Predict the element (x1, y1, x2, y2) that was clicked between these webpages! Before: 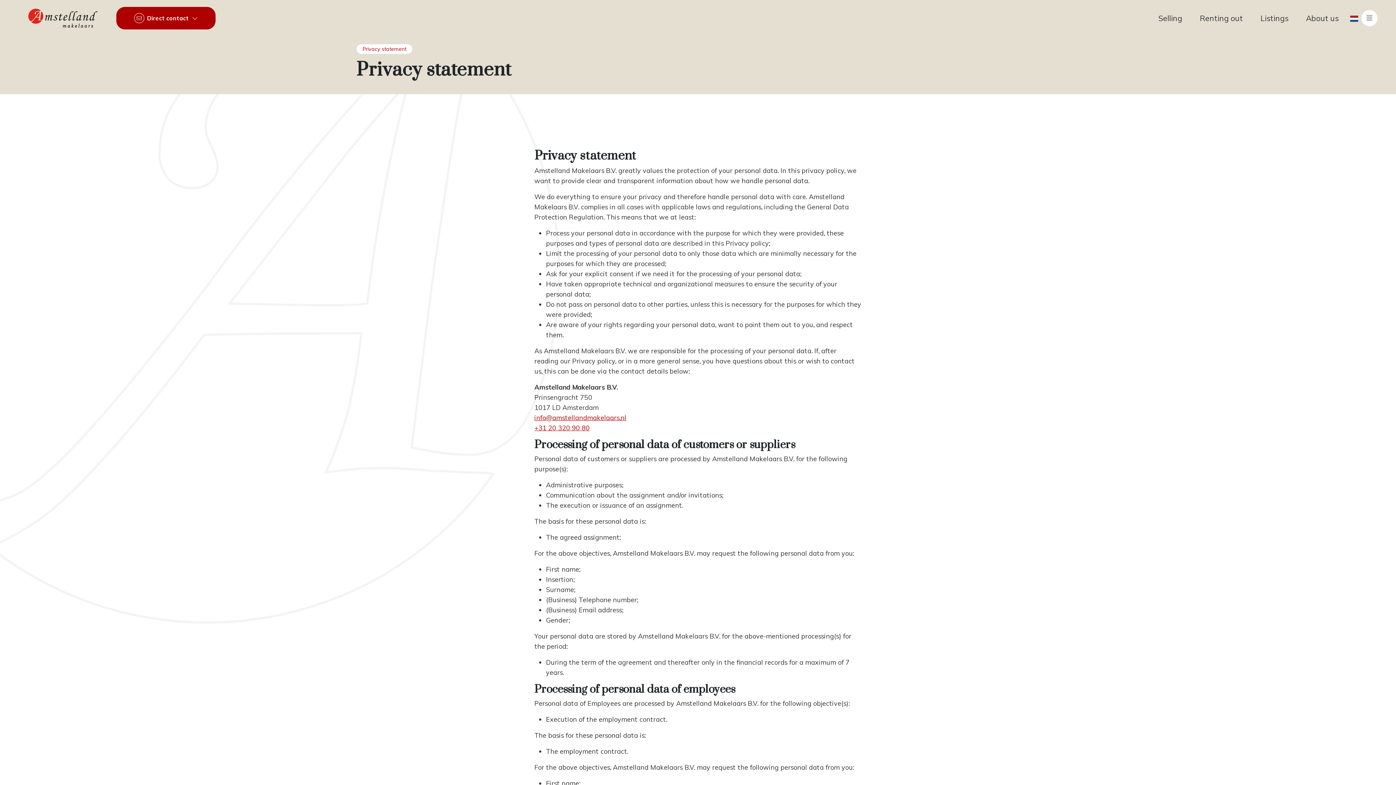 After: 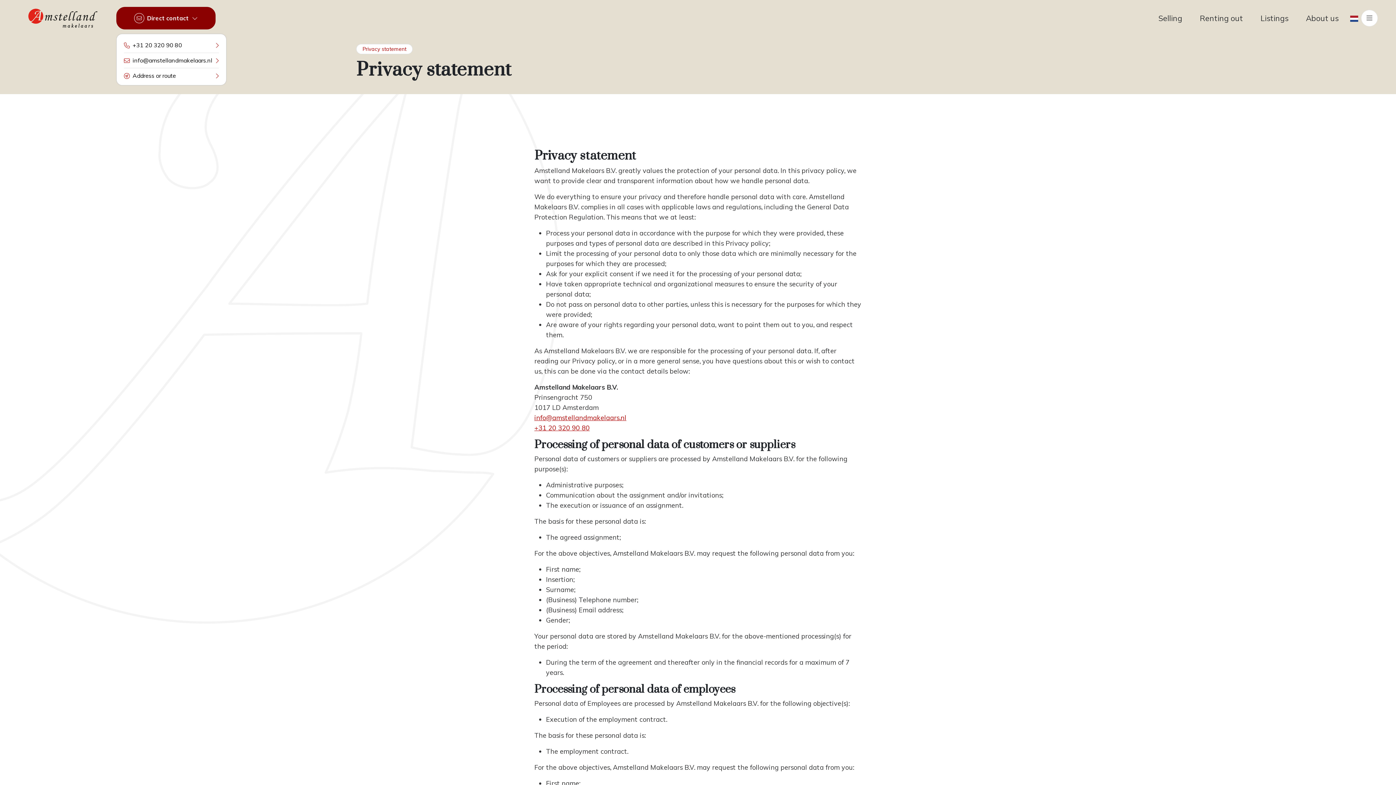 Action: label: Direct contact bbox: (116, 6, 215, 29)